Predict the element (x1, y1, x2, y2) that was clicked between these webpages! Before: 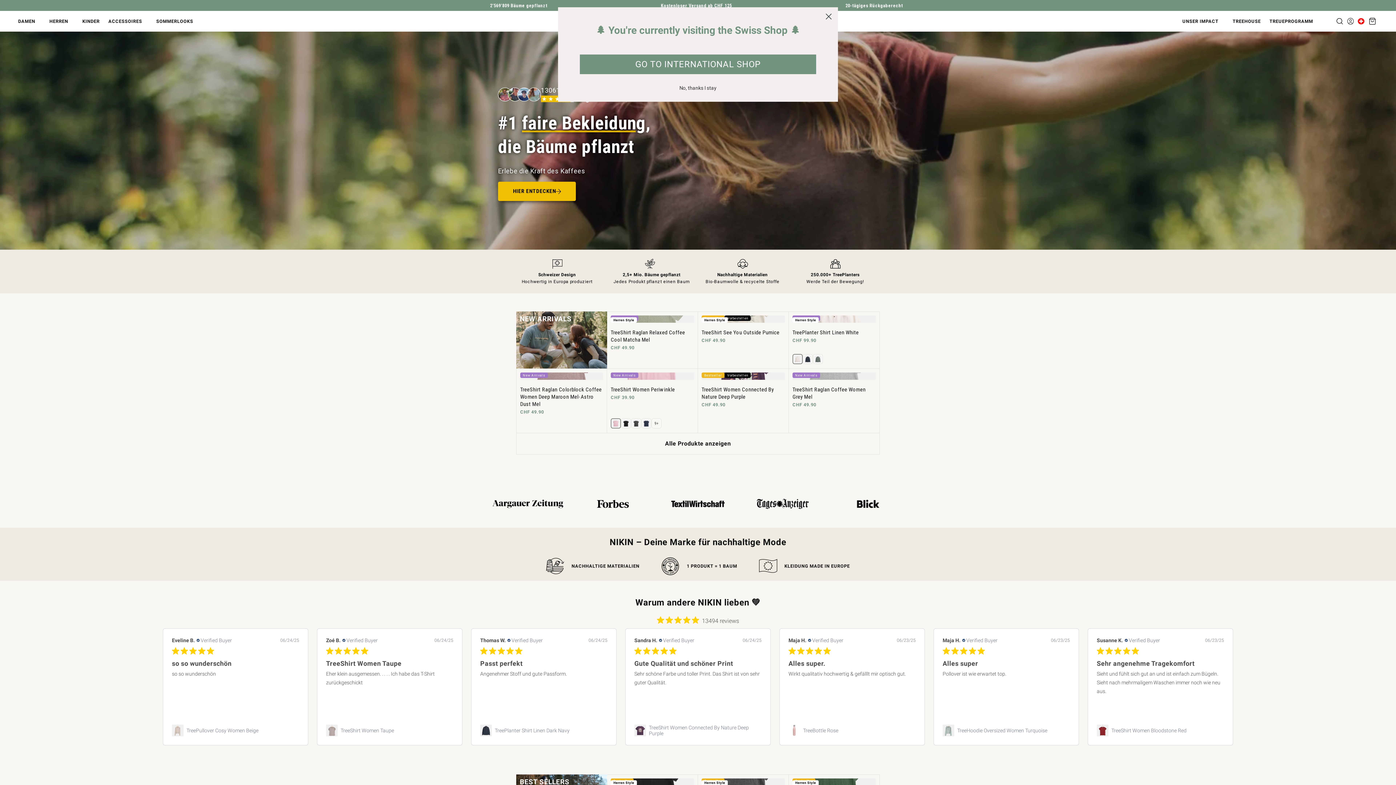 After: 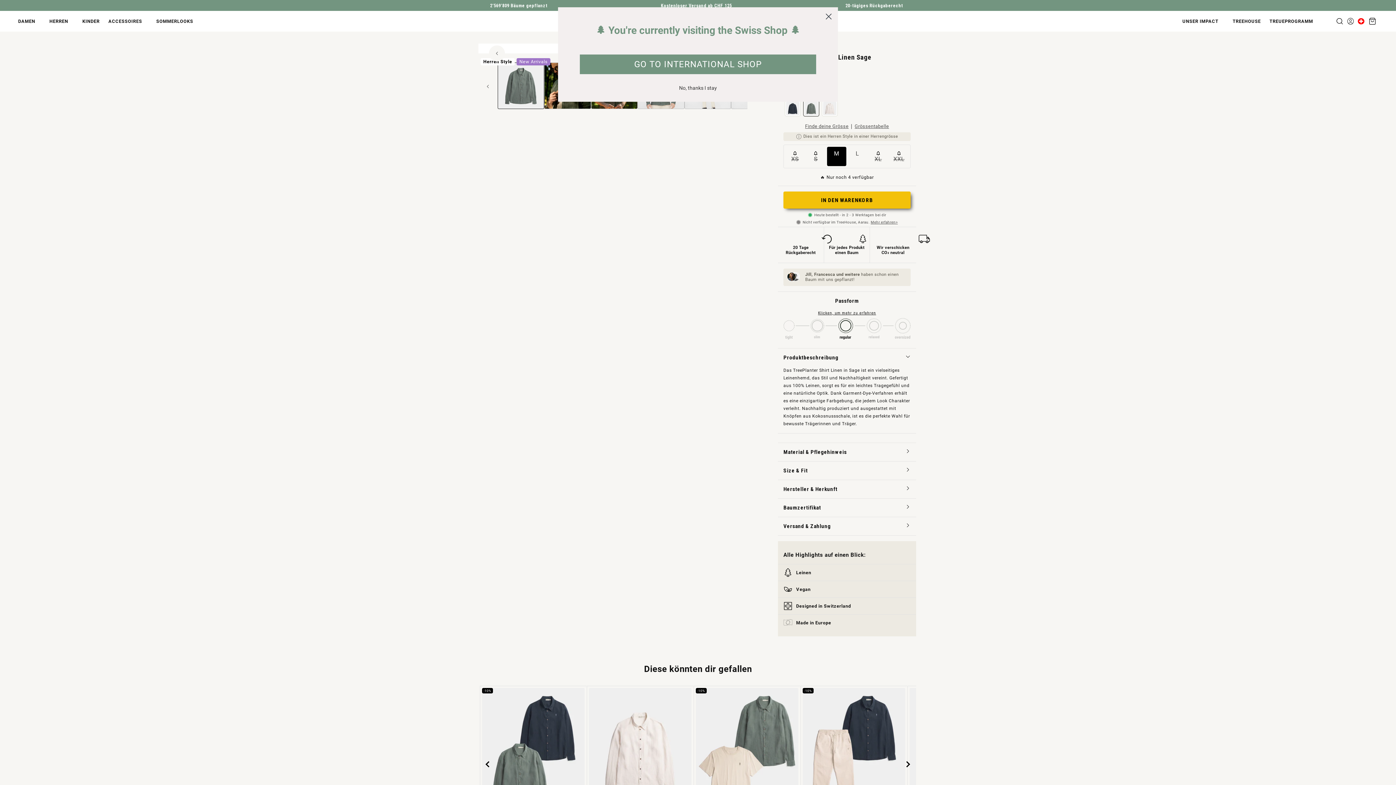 Action: bbox: (813, 353, 823, 365)